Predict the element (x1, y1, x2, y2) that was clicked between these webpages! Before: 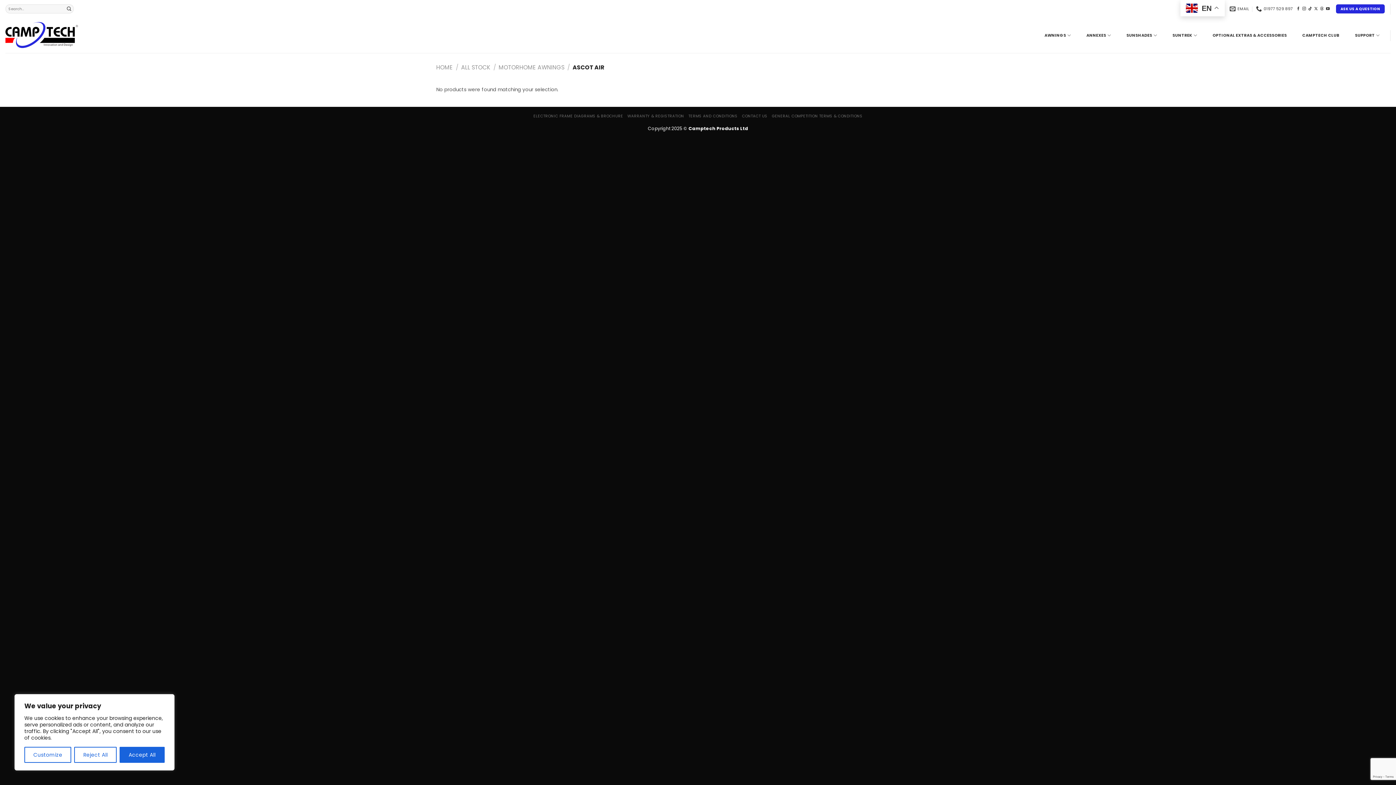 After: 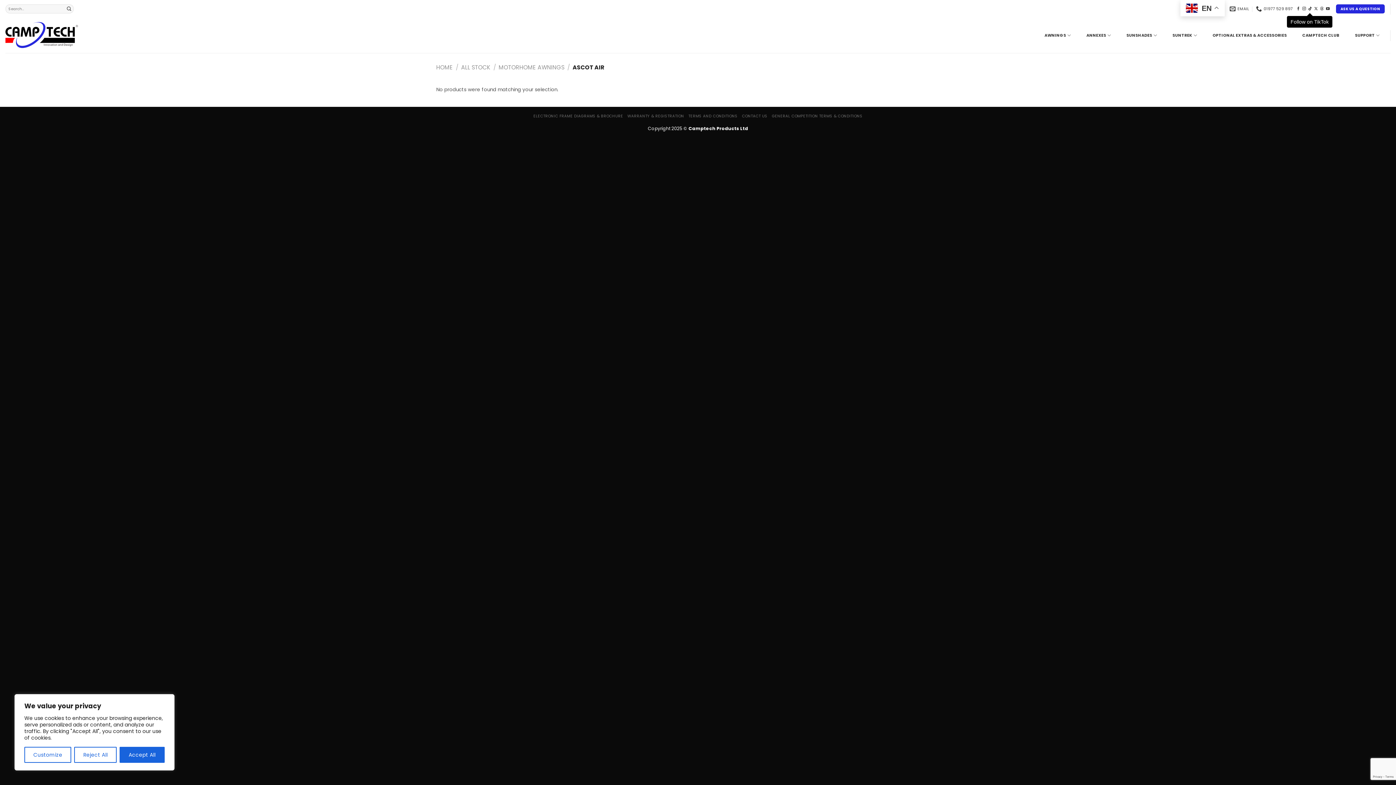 Action: label: Follow on TikTok bbox: (1308, 6, 1312, 10)